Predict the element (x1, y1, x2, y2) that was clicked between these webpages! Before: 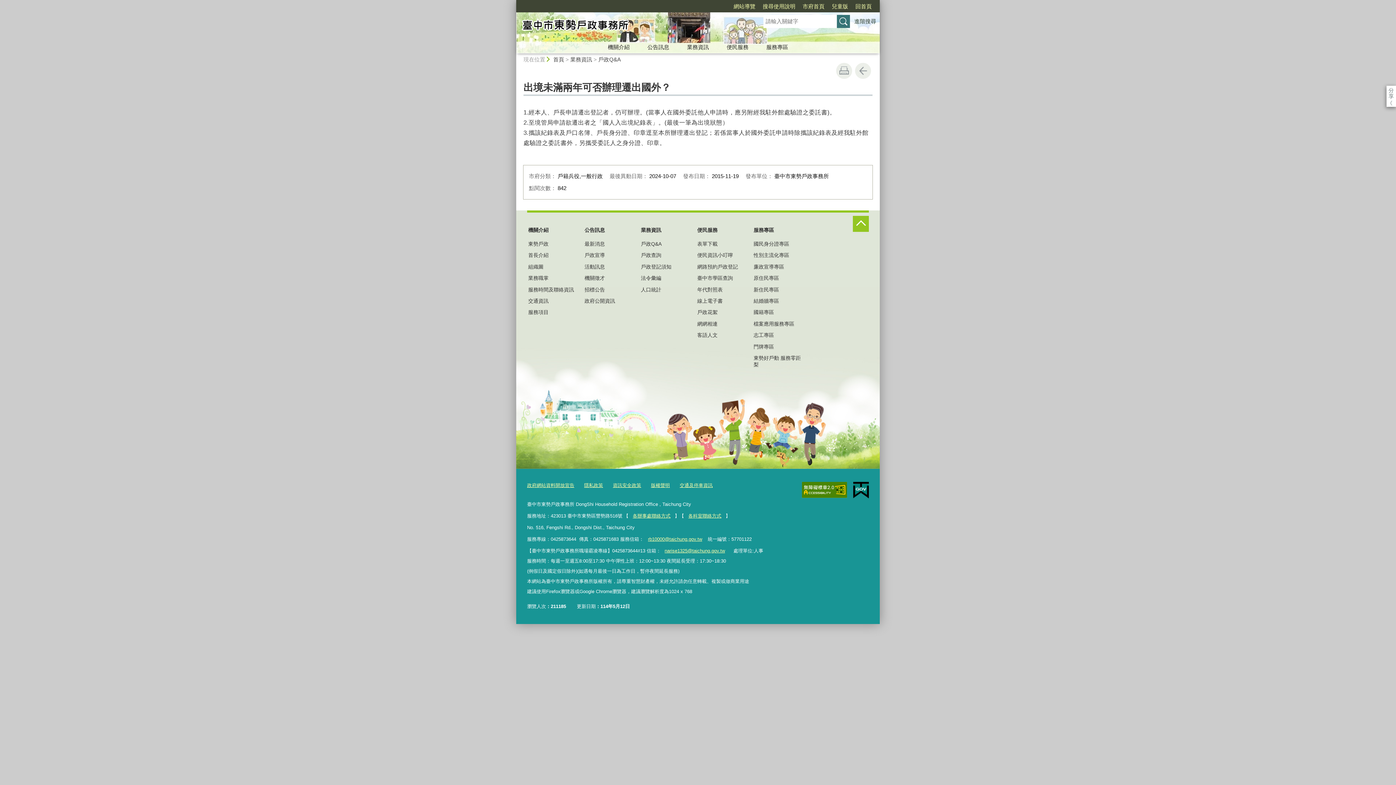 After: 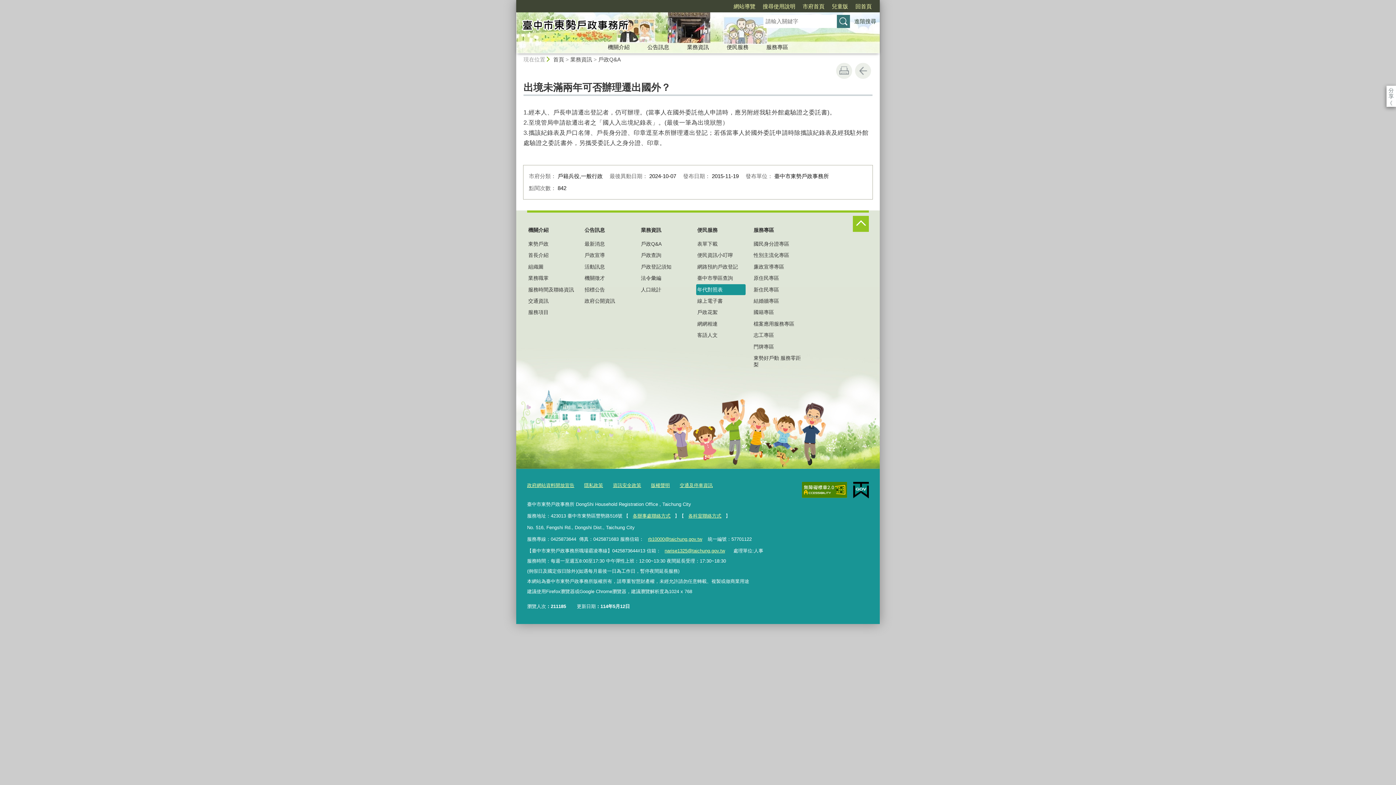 Action: bbox: (696, 284, 745, 295) label: 年代對照表